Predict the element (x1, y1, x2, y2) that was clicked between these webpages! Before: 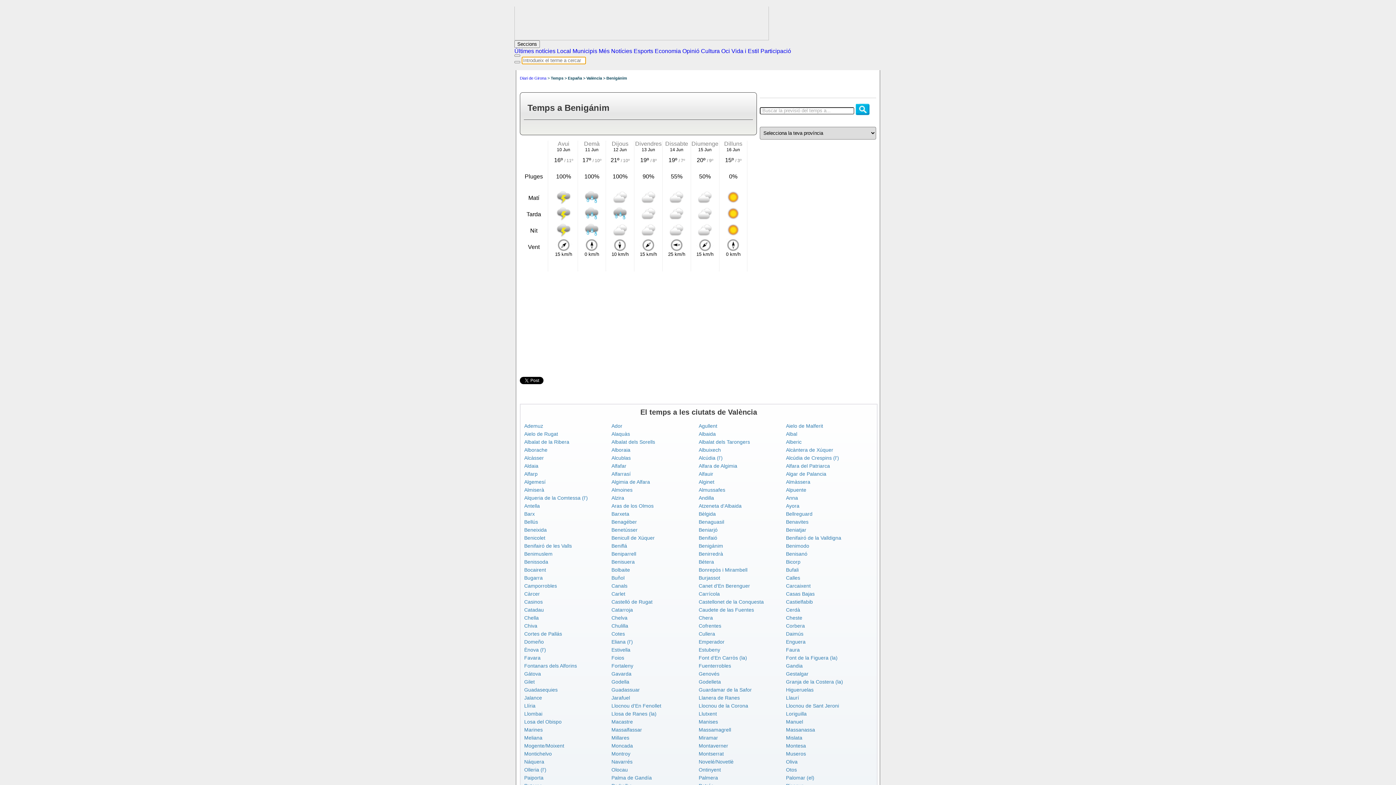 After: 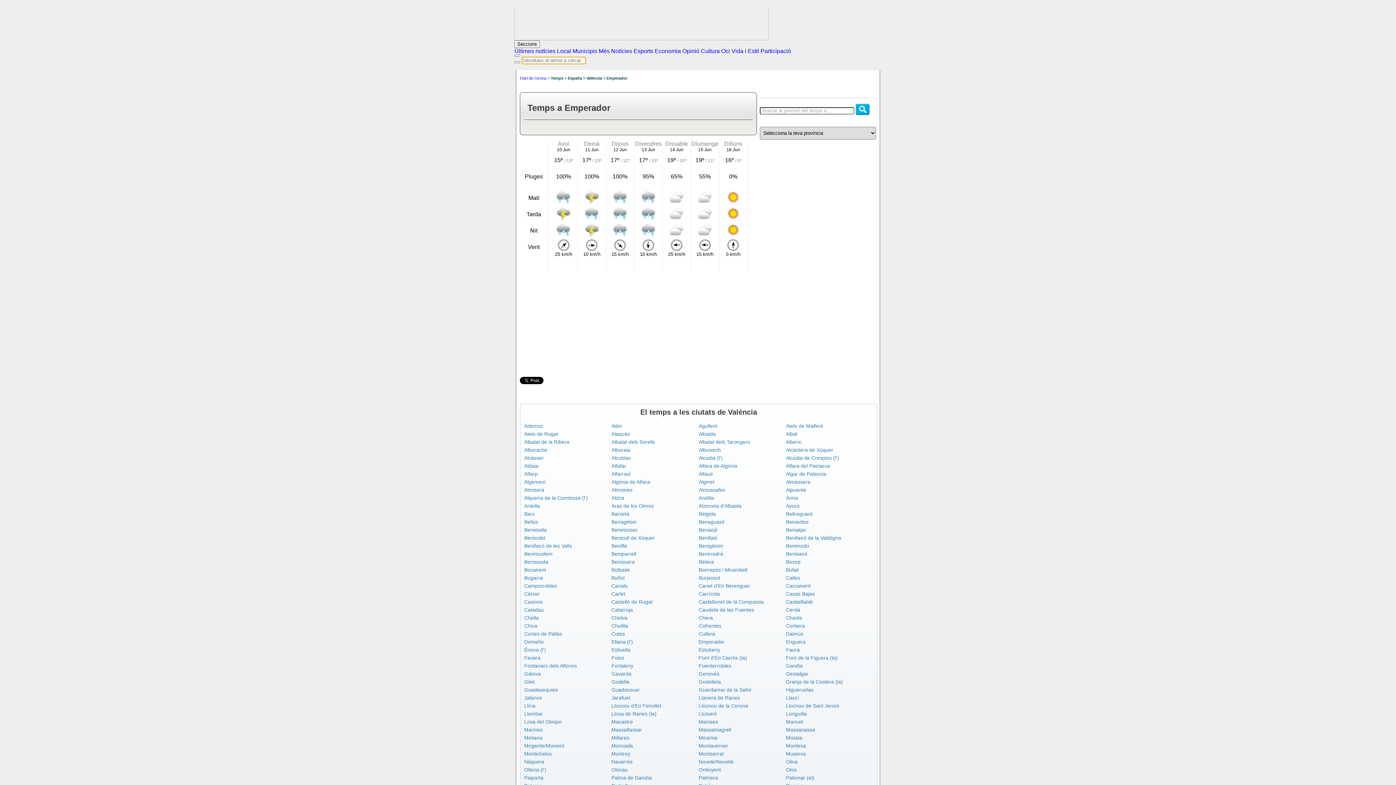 Action: label: Emperador bbox: (698, 639, 724, 645)